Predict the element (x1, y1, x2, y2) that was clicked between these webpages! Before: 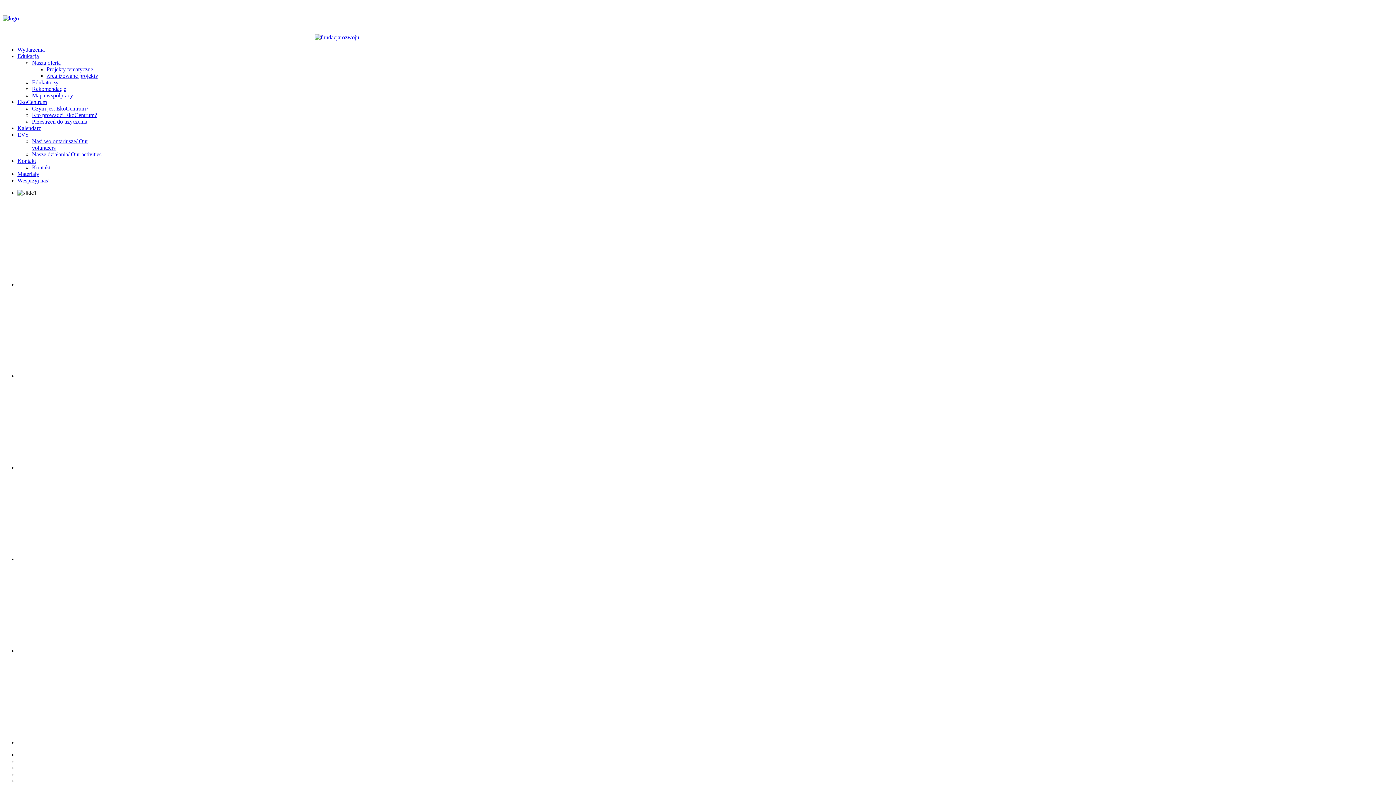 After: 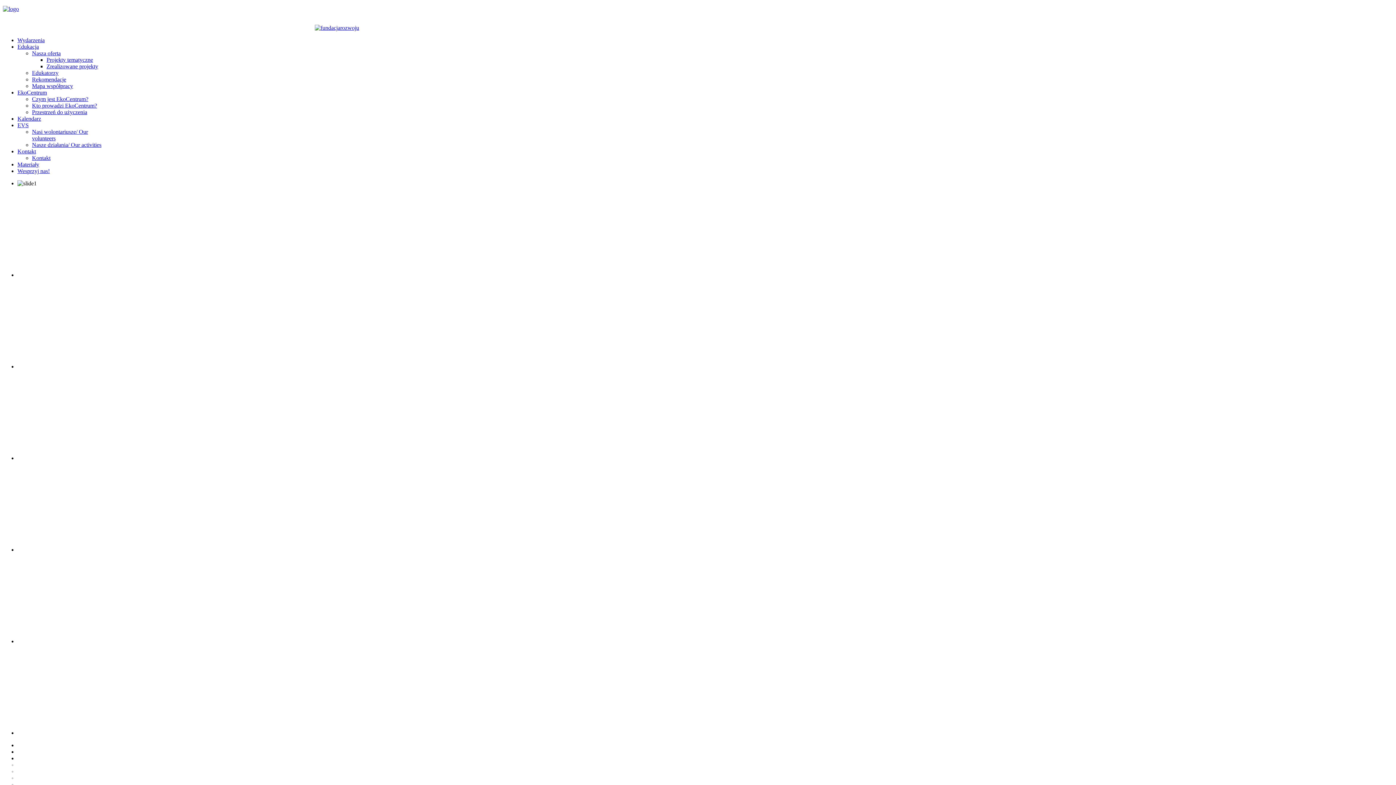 Action: label: Edukacja bbox: (17, 53, 38, 59)